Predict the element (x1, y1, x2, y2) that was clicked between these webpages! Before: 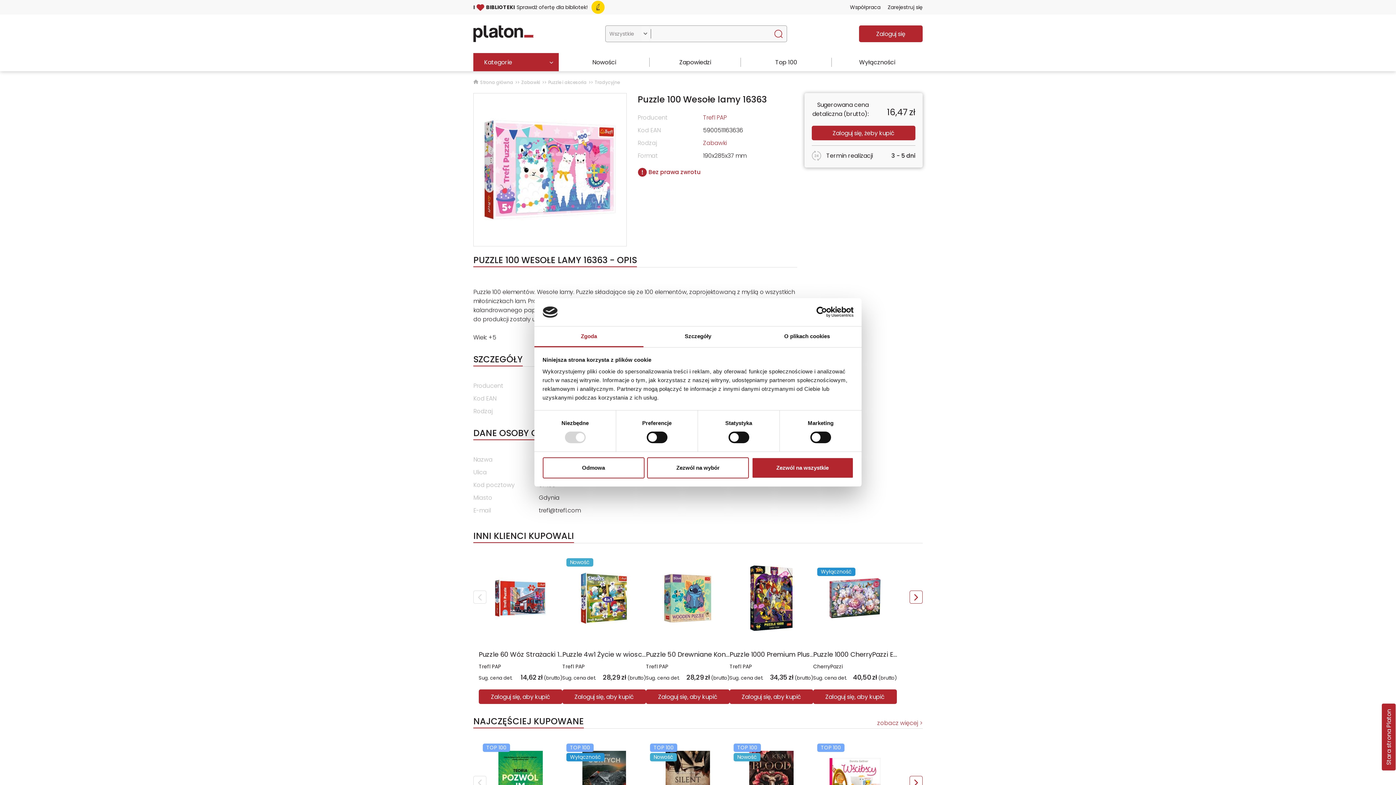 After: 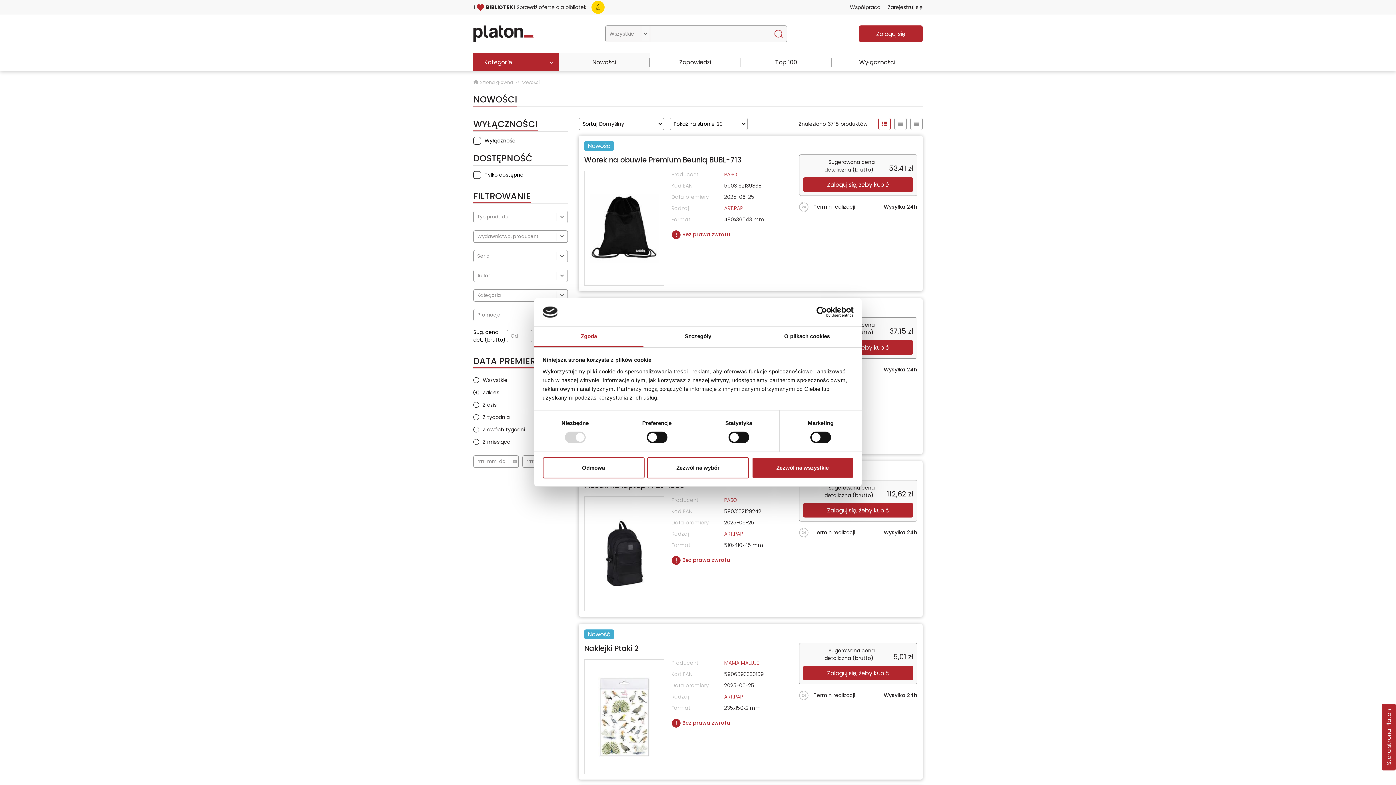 Action: bbox: (558, 53, 649, 71) label: Nowości